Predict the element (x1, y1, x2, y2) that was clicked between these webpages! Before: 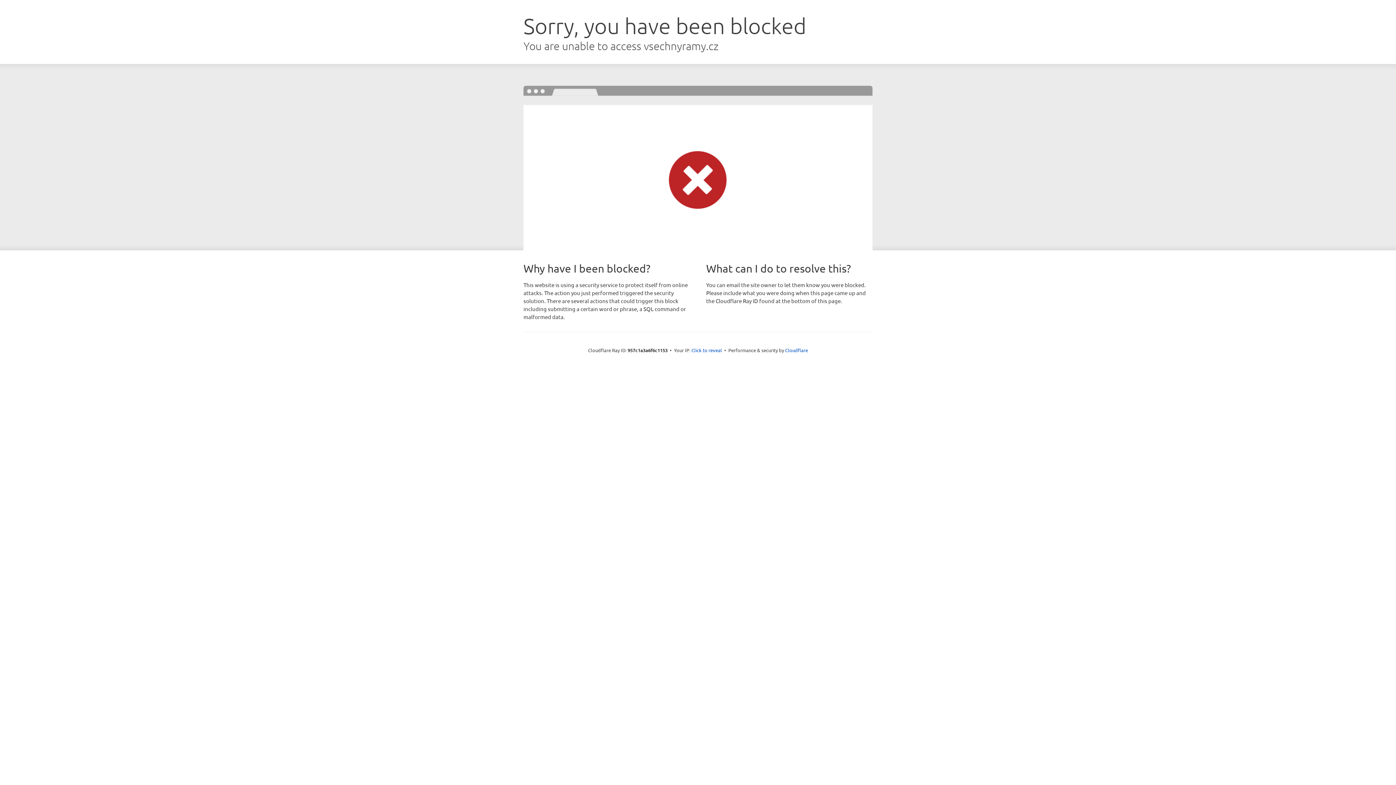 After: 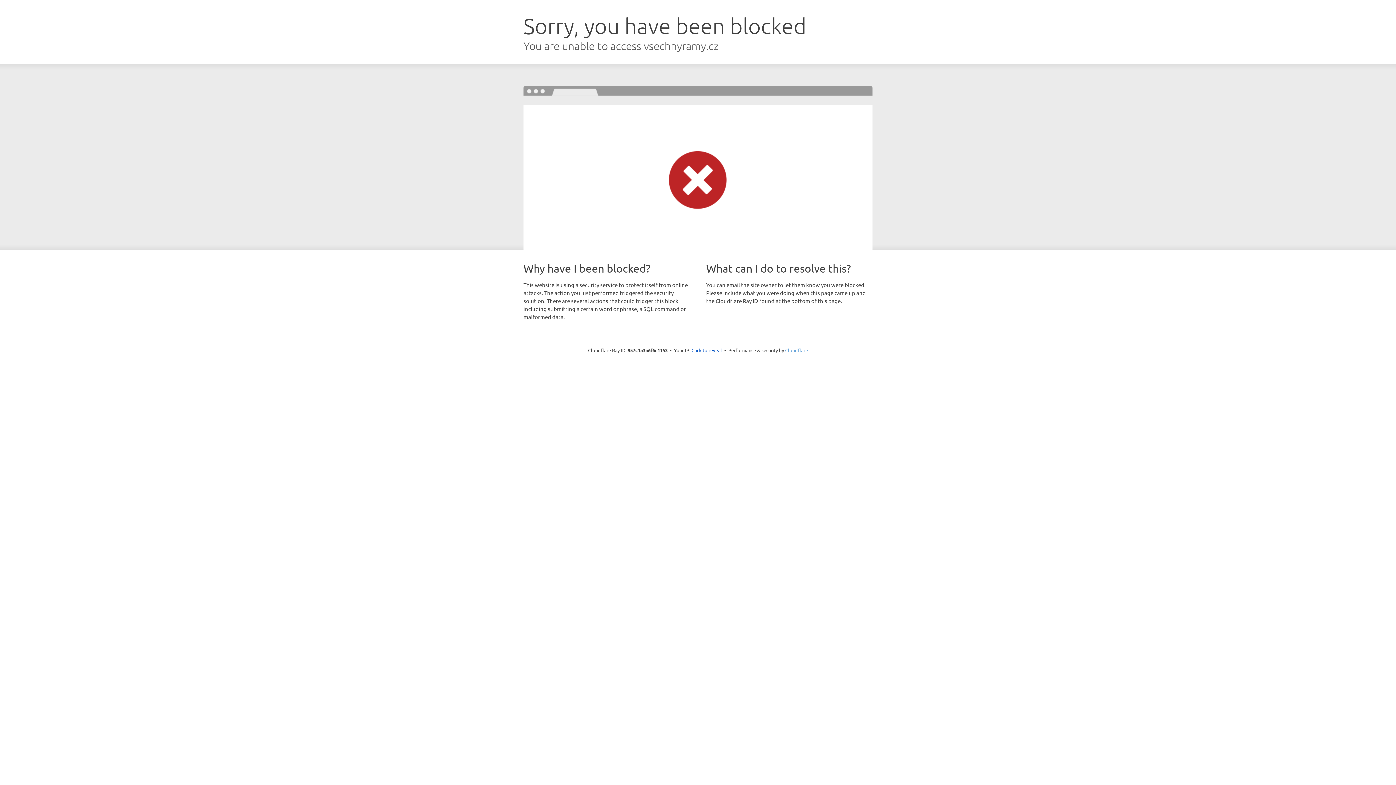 Action: label: Cloudflare bbox: (785, 347, 808, 353)